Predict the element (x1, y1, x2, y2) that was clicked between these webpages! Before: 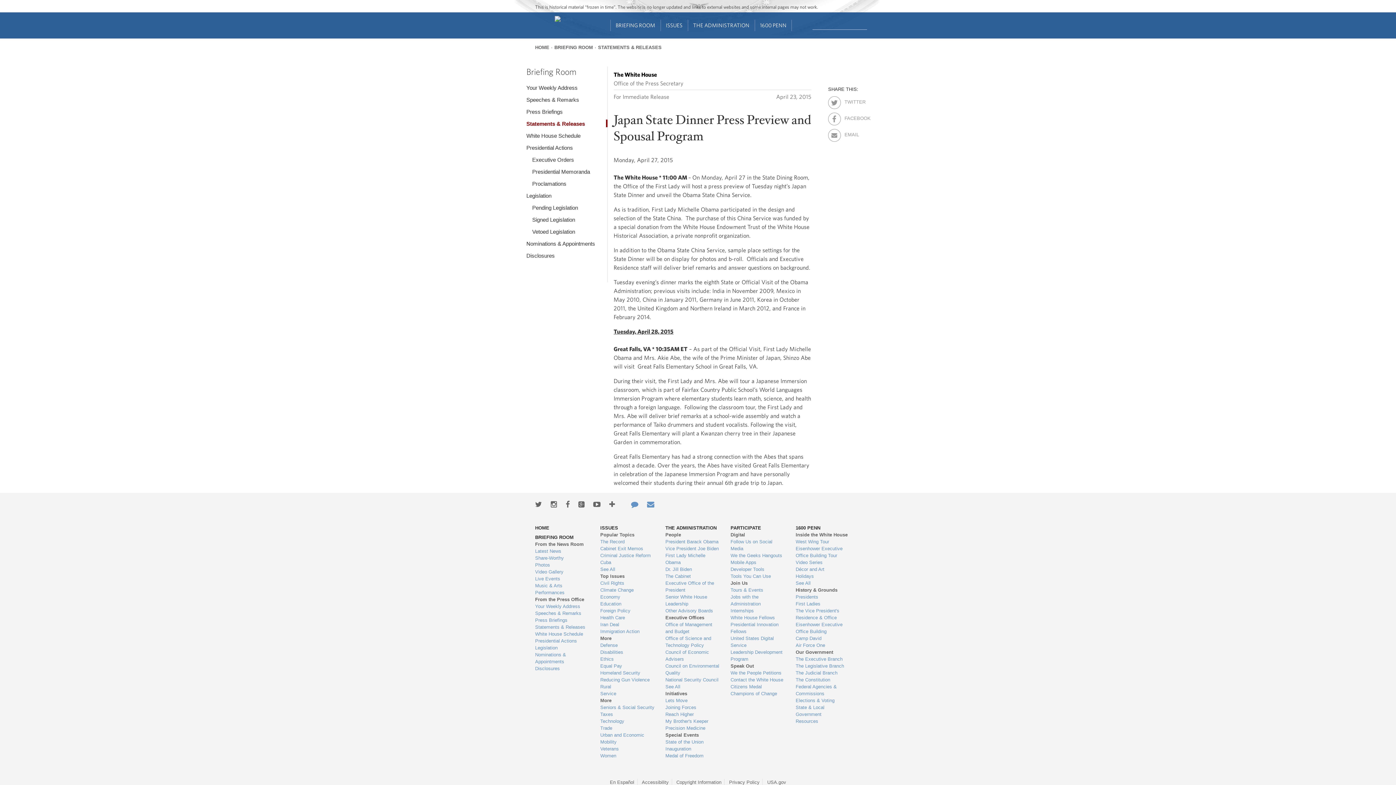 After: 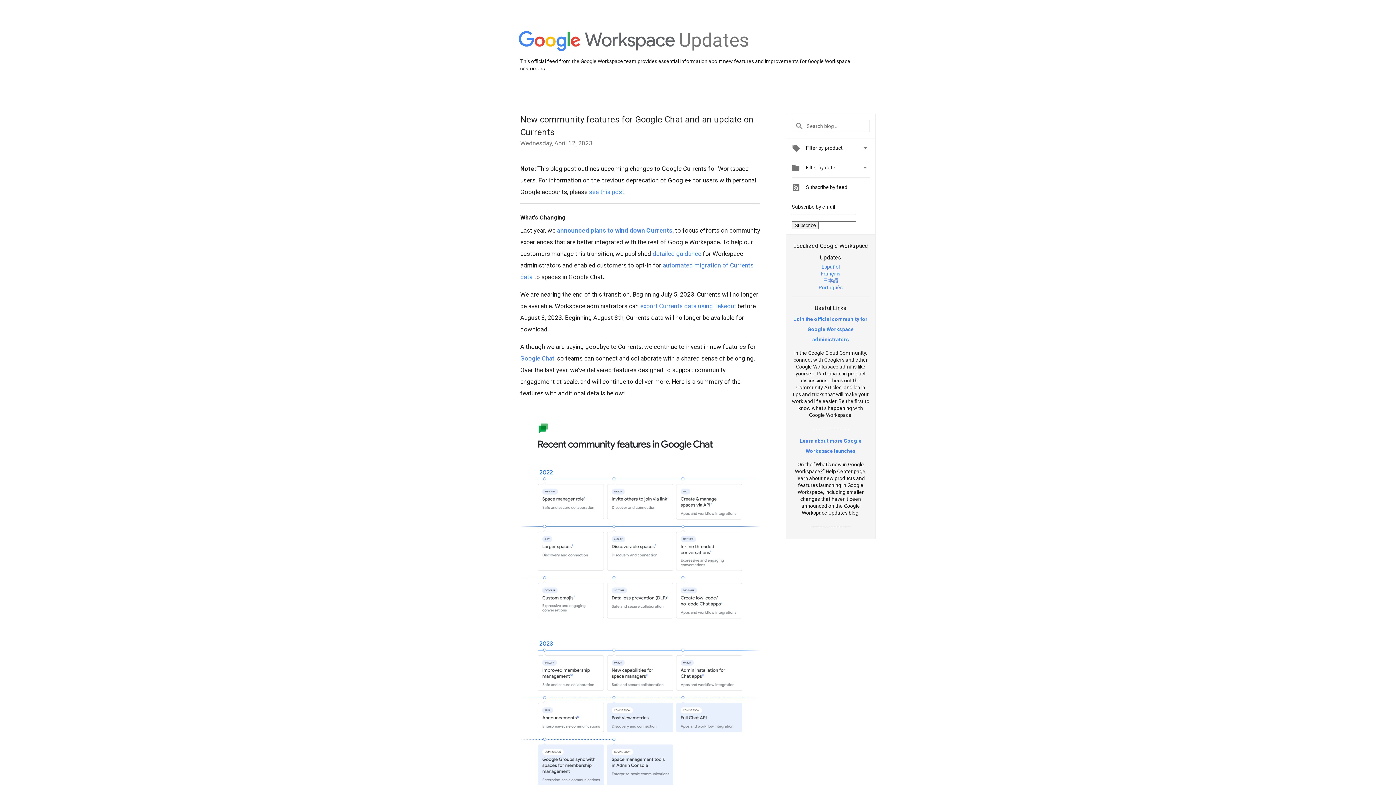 Action: bbox: (578, 500, 584, 508) label: Google+